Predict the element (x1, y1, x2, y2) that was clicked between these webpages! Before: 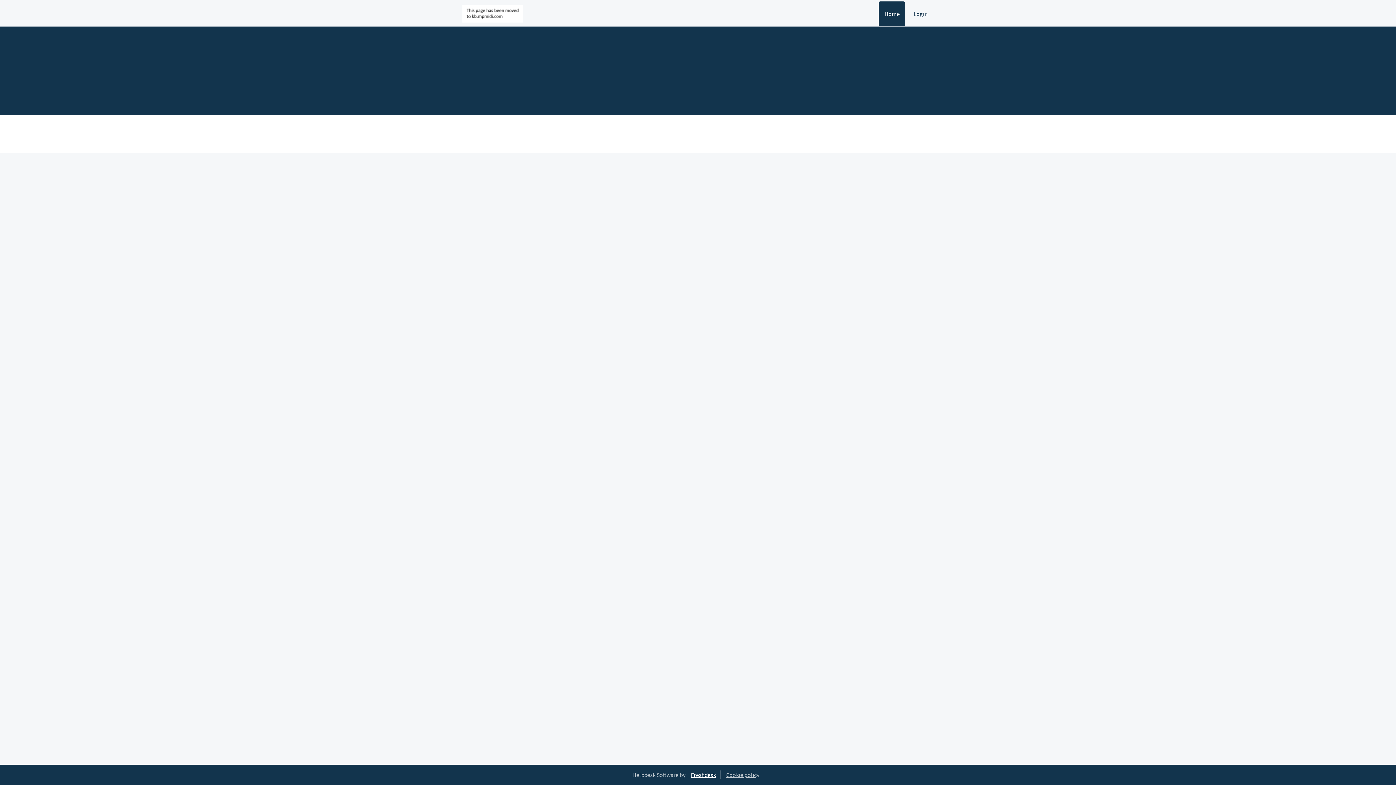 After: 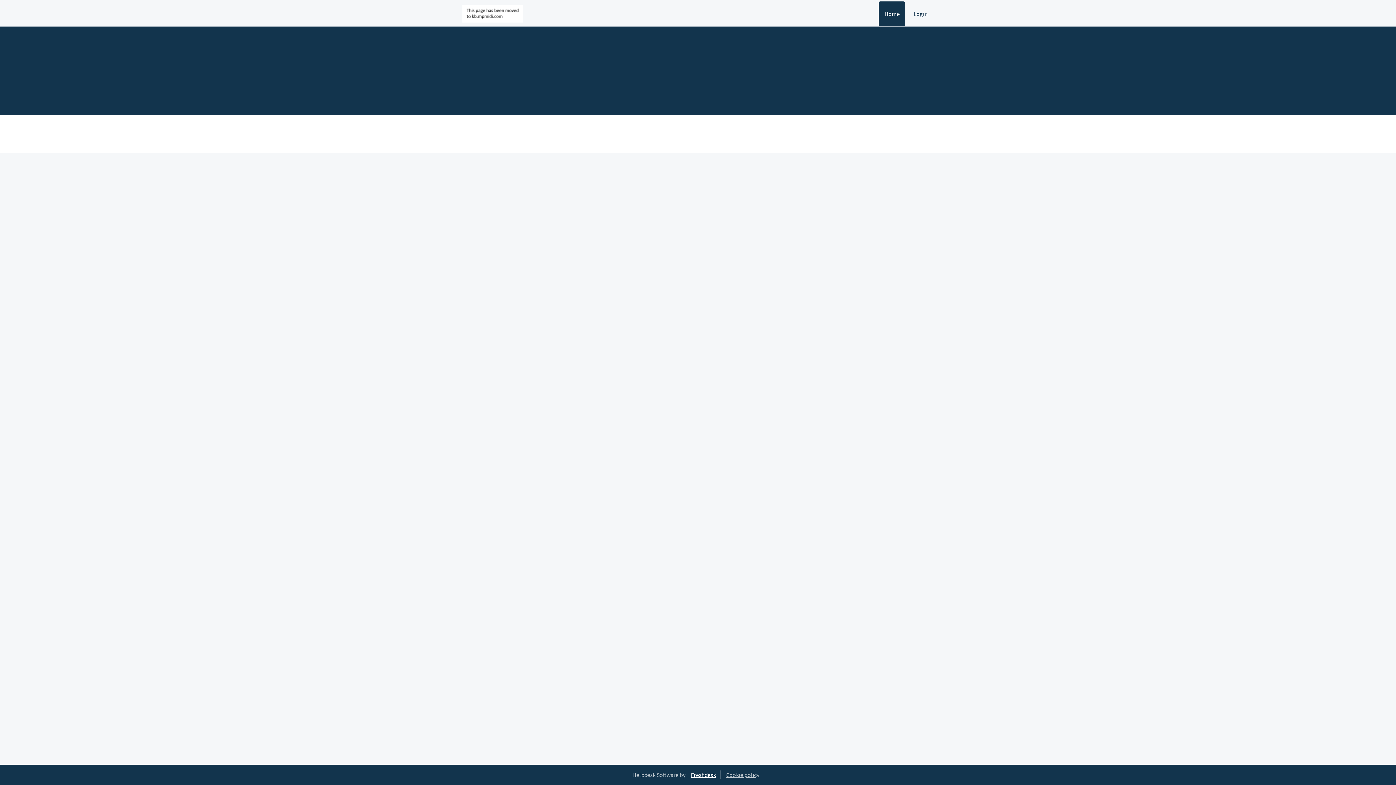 Action: label: Freshdesk bbox: (686, 770, 720, 779)